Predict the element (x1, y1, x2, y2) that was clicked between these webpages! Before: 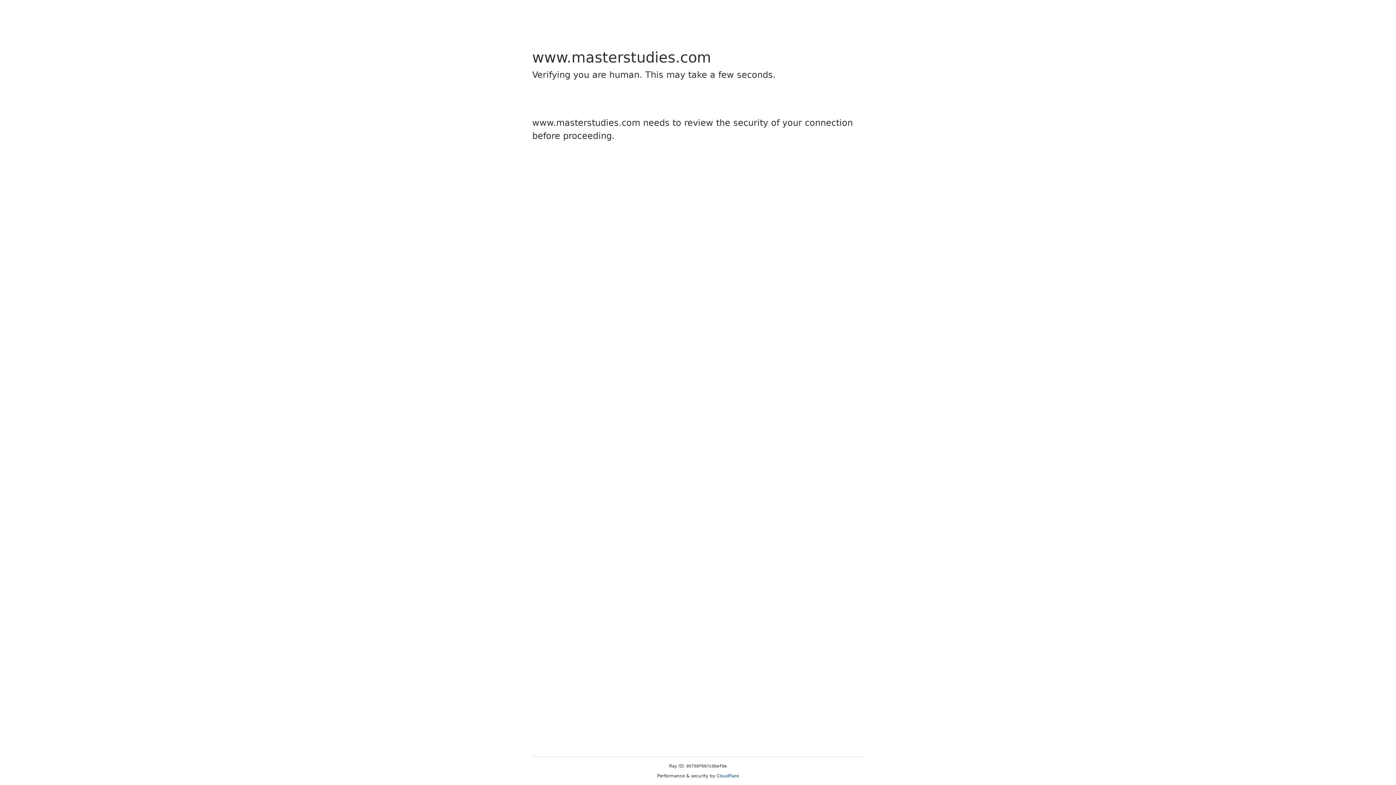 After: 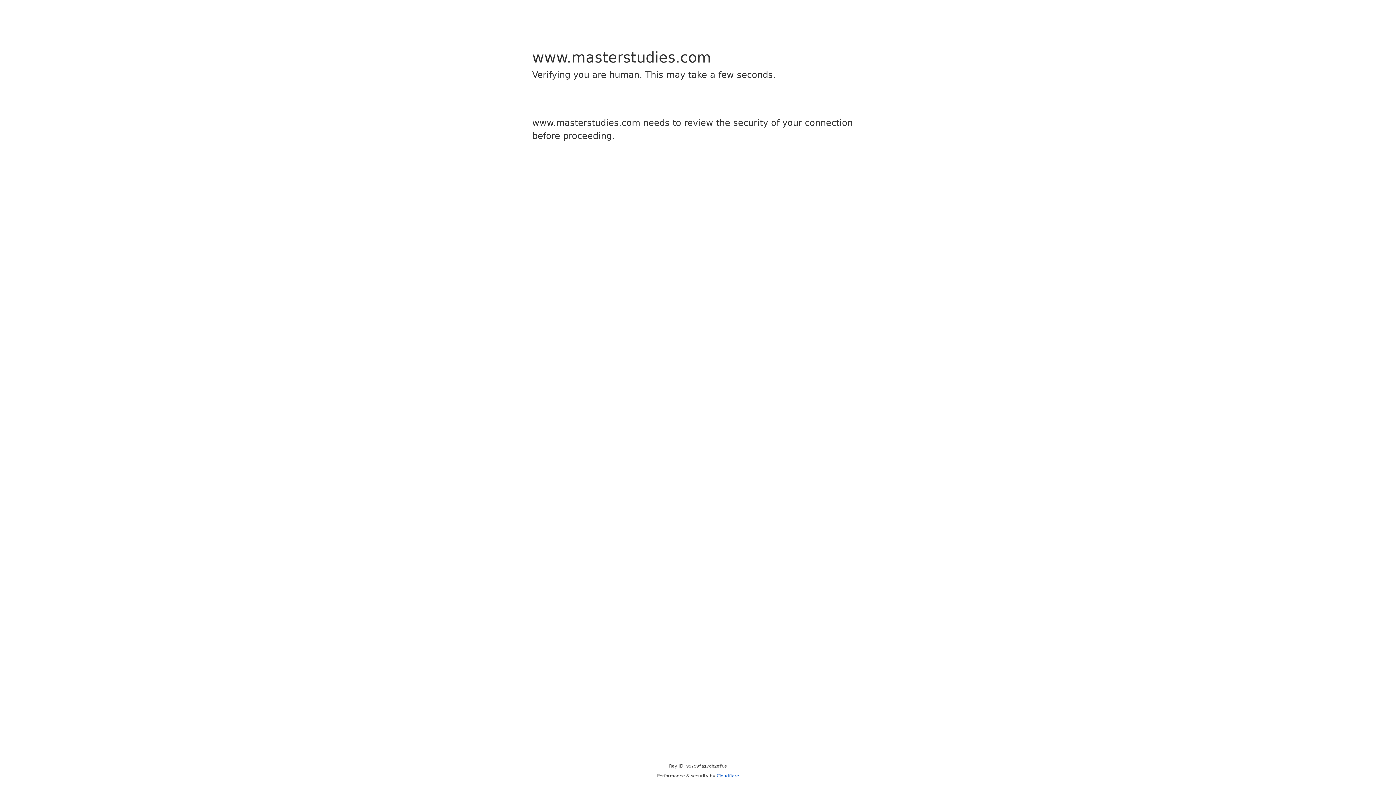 Action: bbox: (716, 773, 739, 778) label: Cloudflare